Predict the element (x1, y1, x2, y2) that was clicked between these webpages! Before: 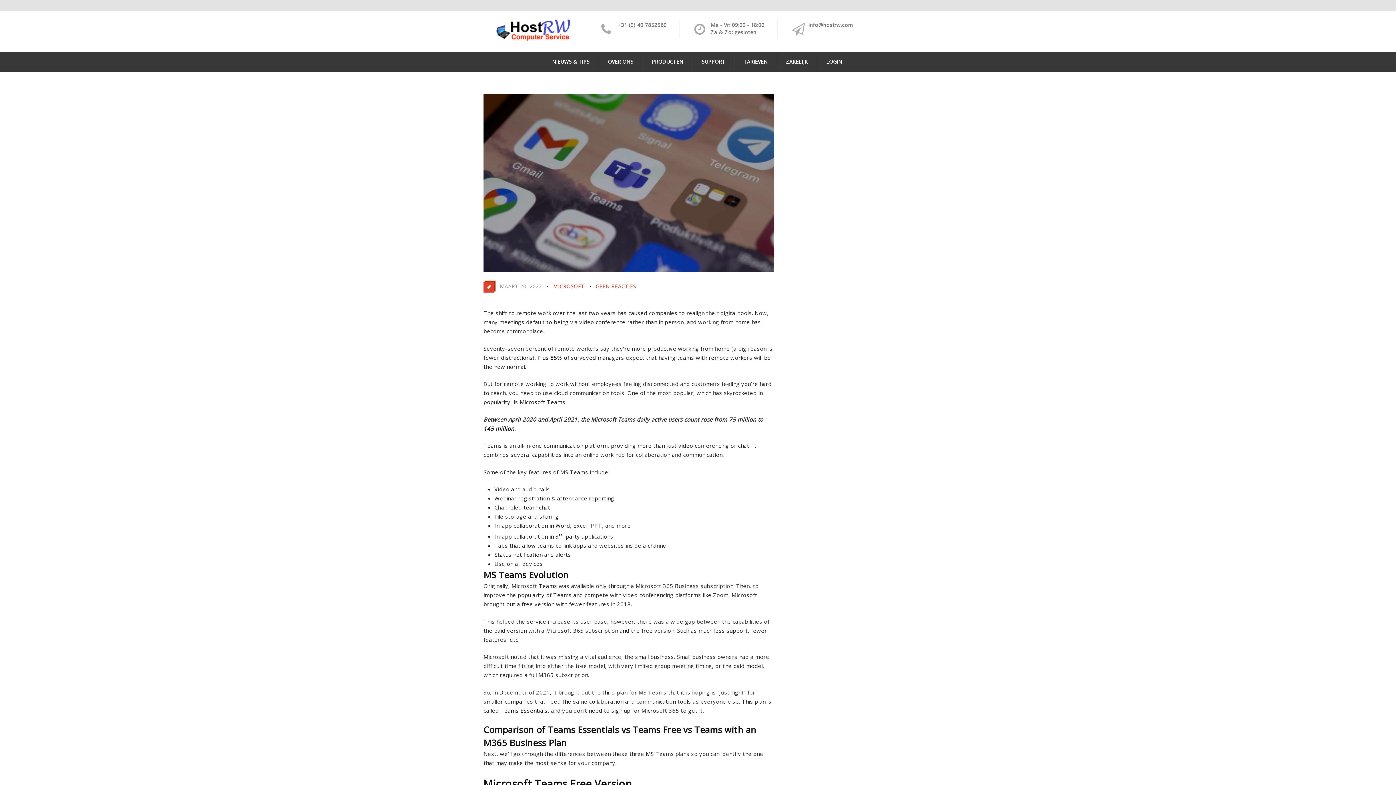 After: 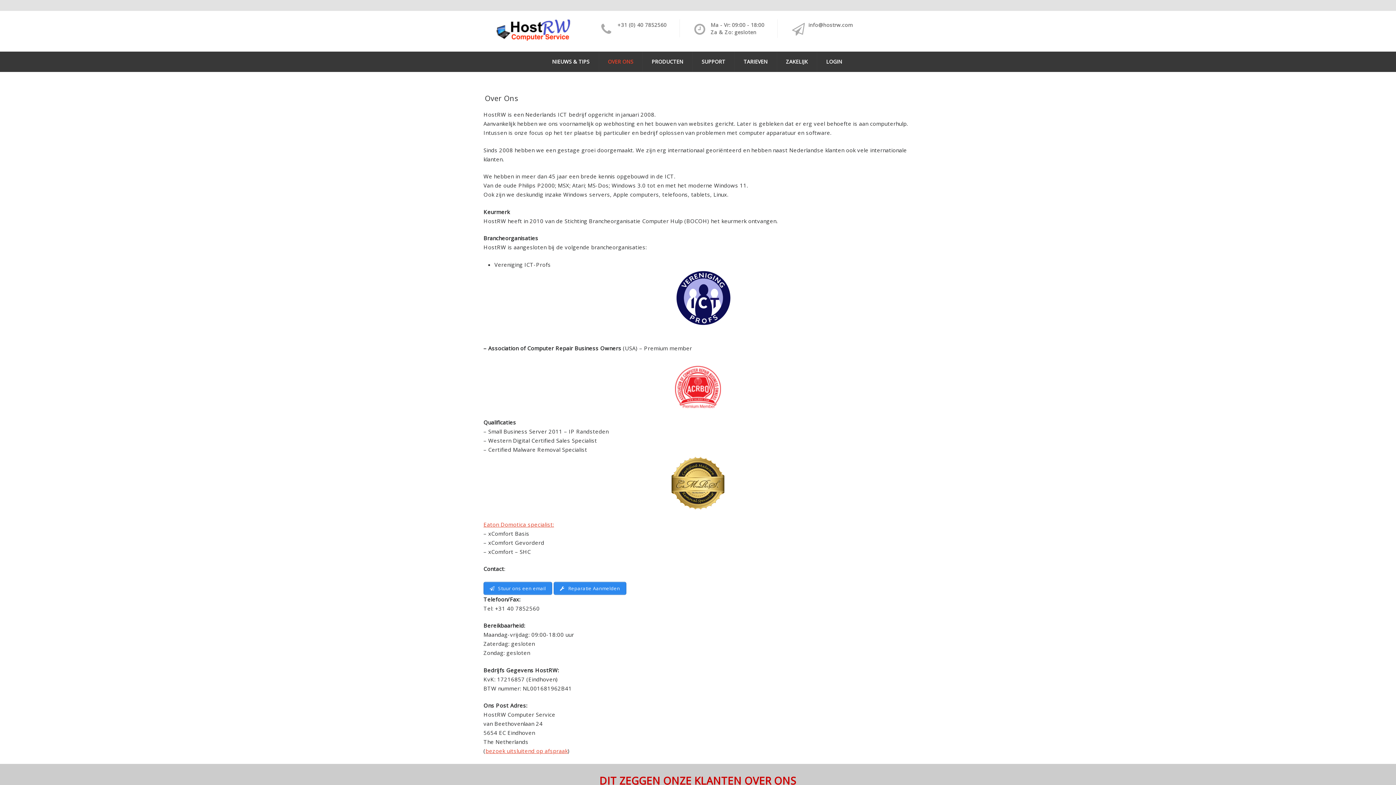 Action: label: OVER ONS bbox: (608, 57, 633, 66)